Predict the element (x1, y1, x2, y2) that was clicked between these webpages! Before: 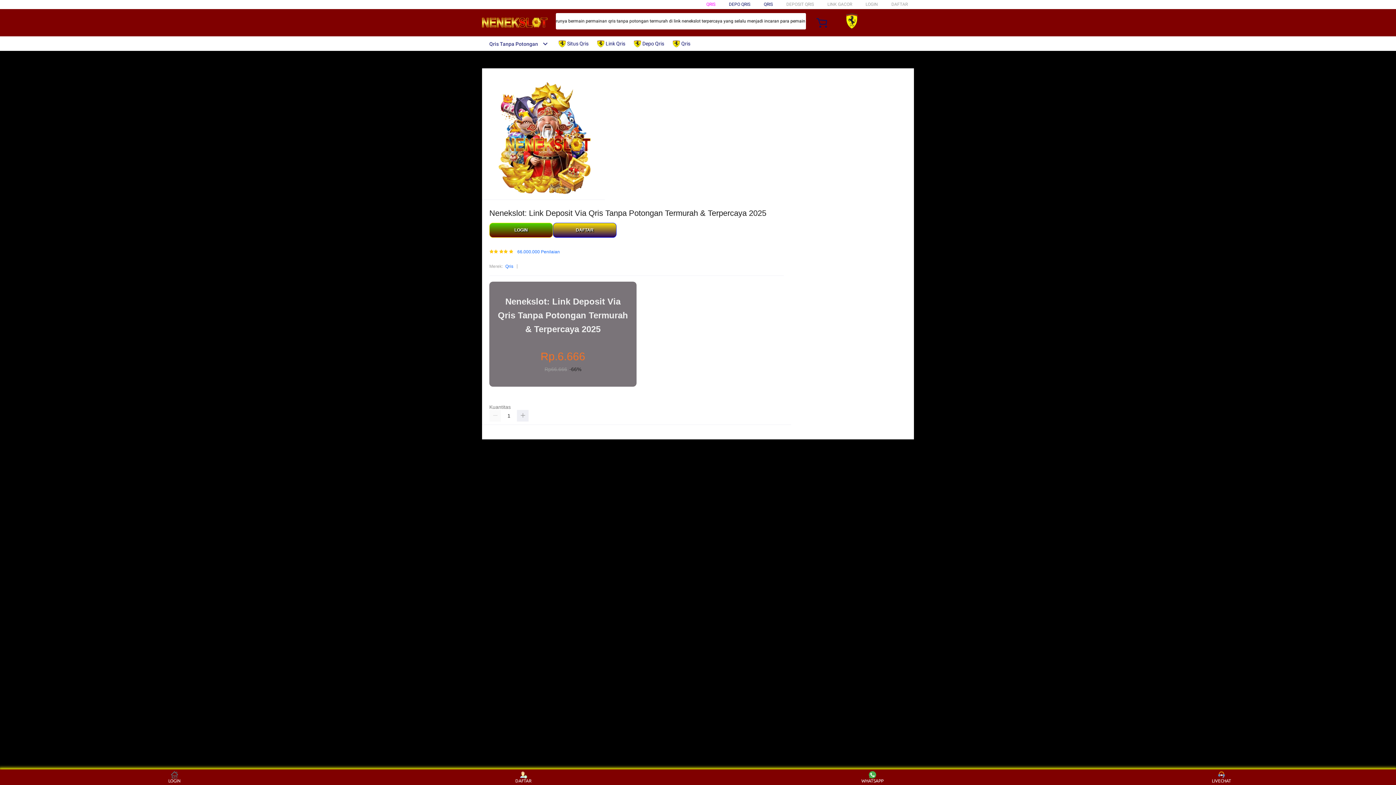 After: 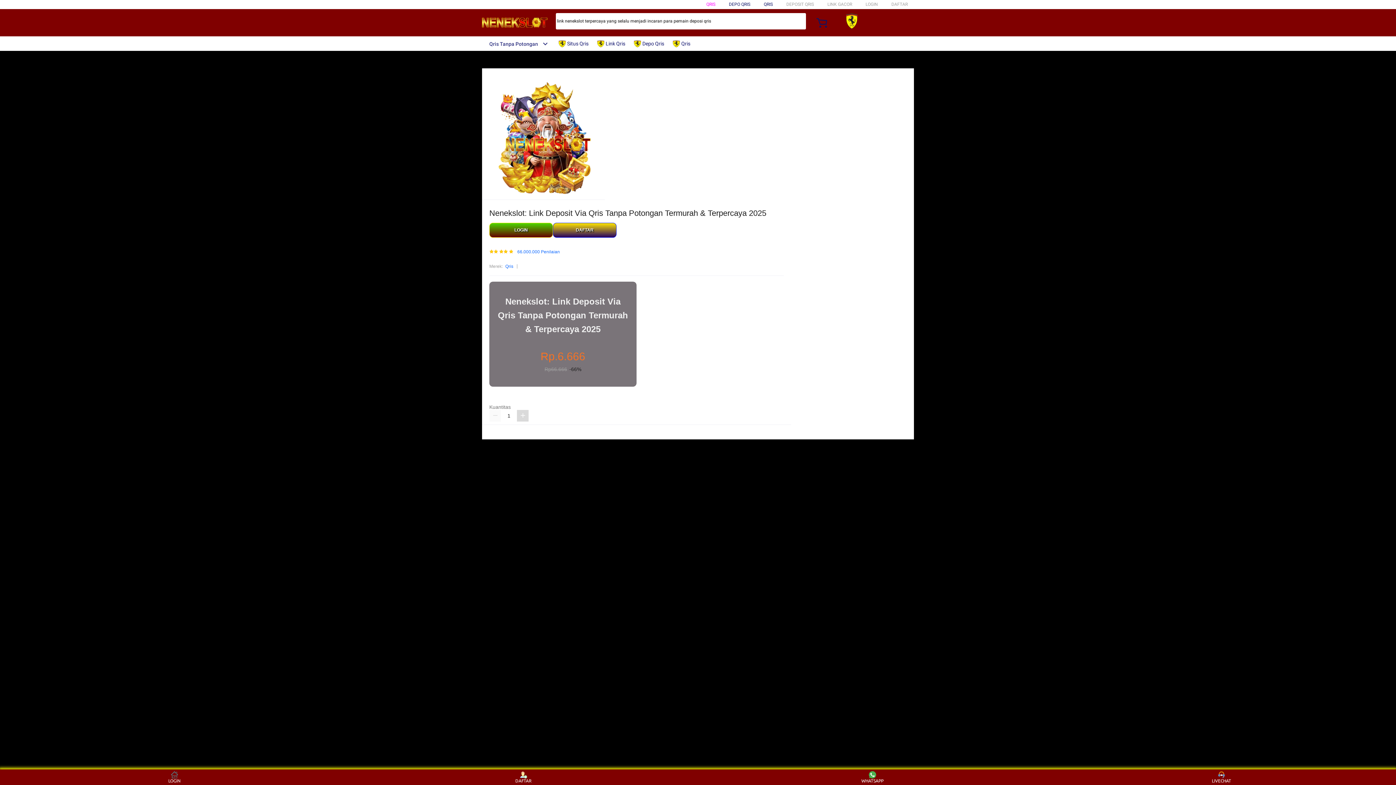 Action: bbox: (517, 410, 528, 421)